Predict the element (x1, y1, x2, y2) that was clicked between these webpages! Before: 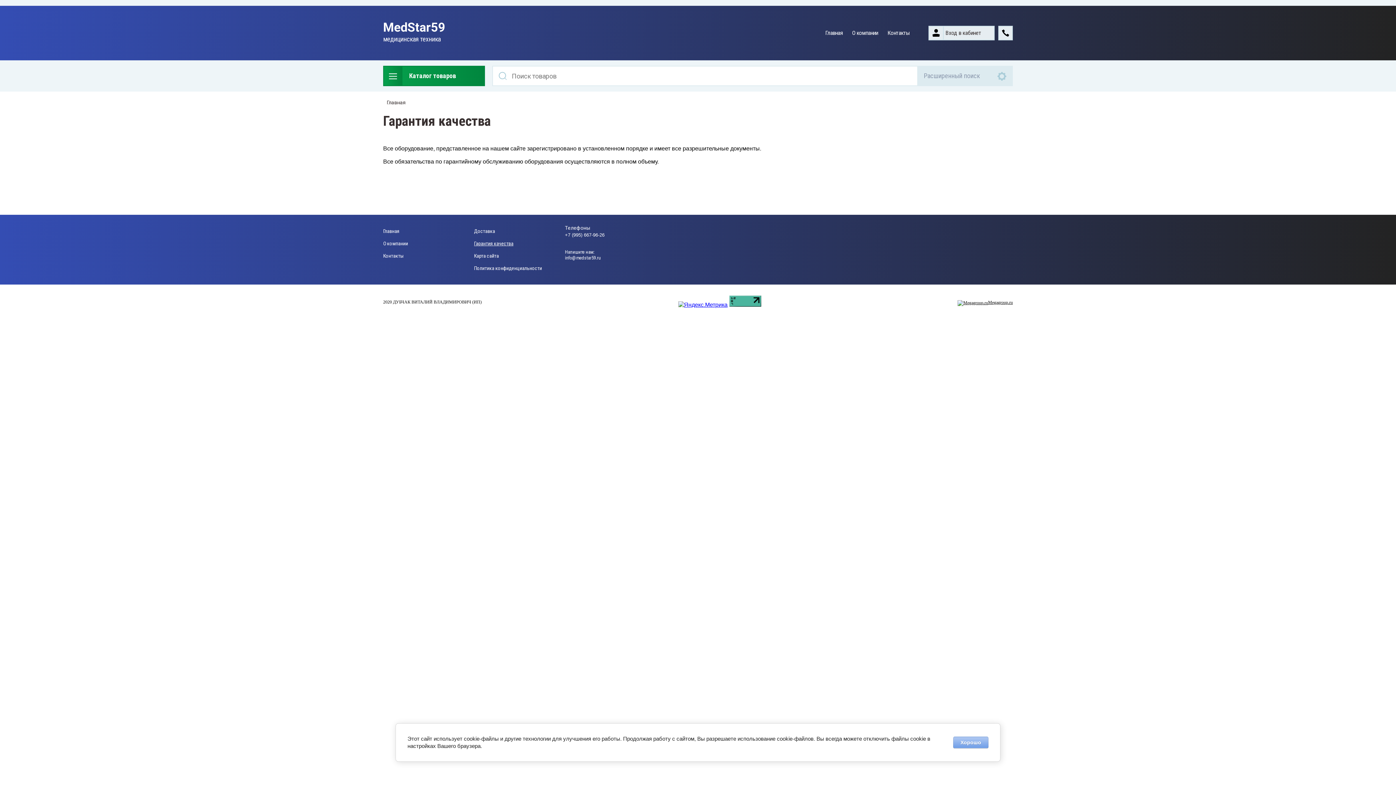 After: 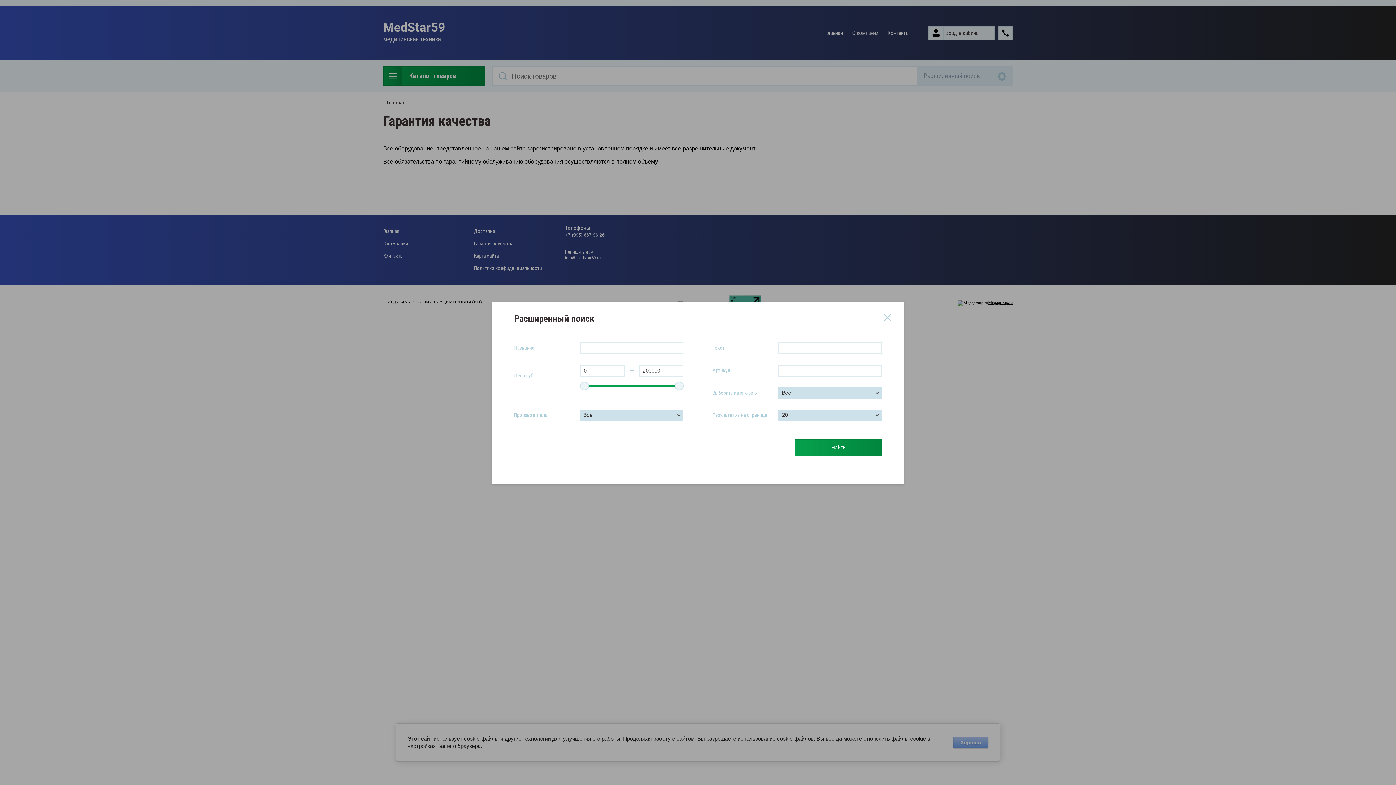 Action: label: Расширенный поиск bbox: (918, 65, 1013, 86)